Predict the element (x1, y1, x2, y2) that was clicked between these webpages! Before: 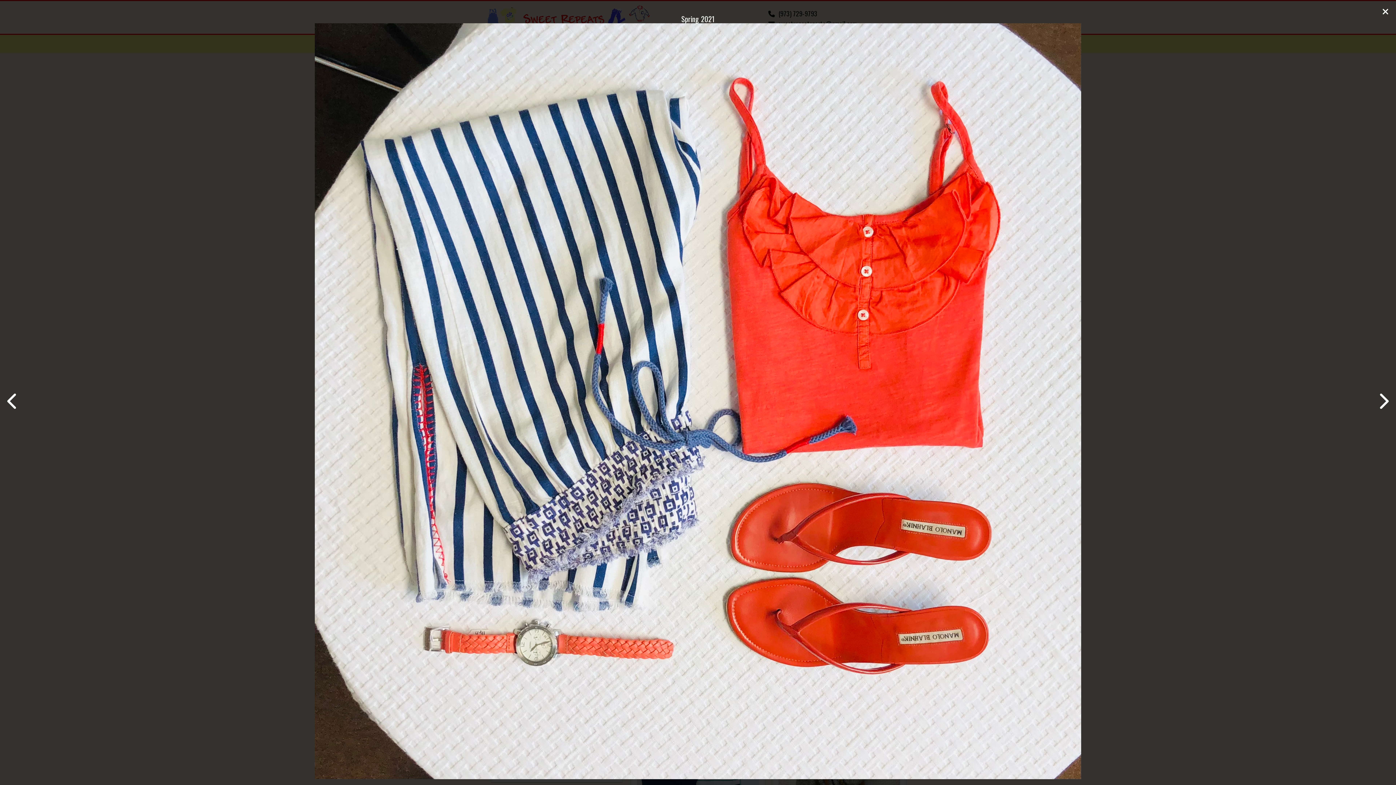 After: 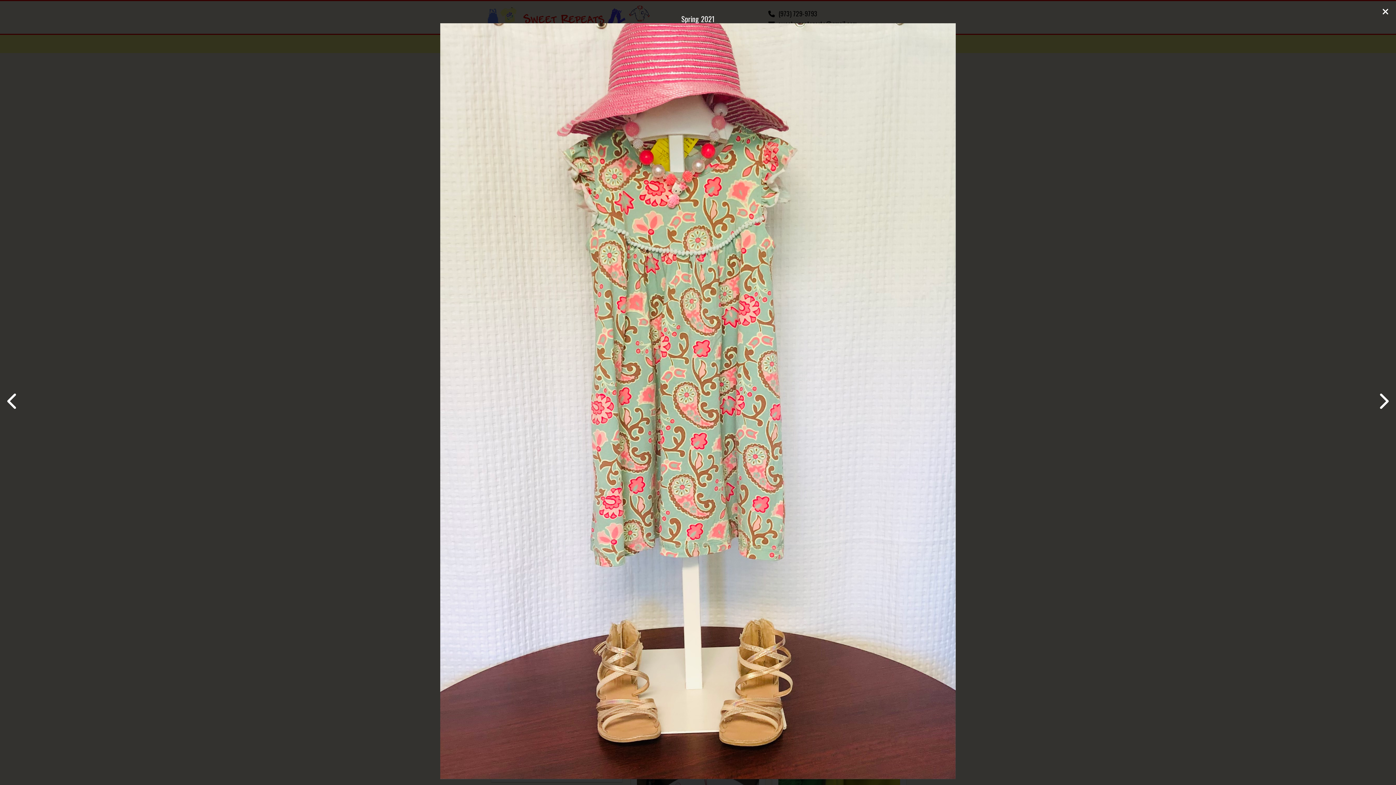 Action: bbox: (315, 774, 1081, 780)